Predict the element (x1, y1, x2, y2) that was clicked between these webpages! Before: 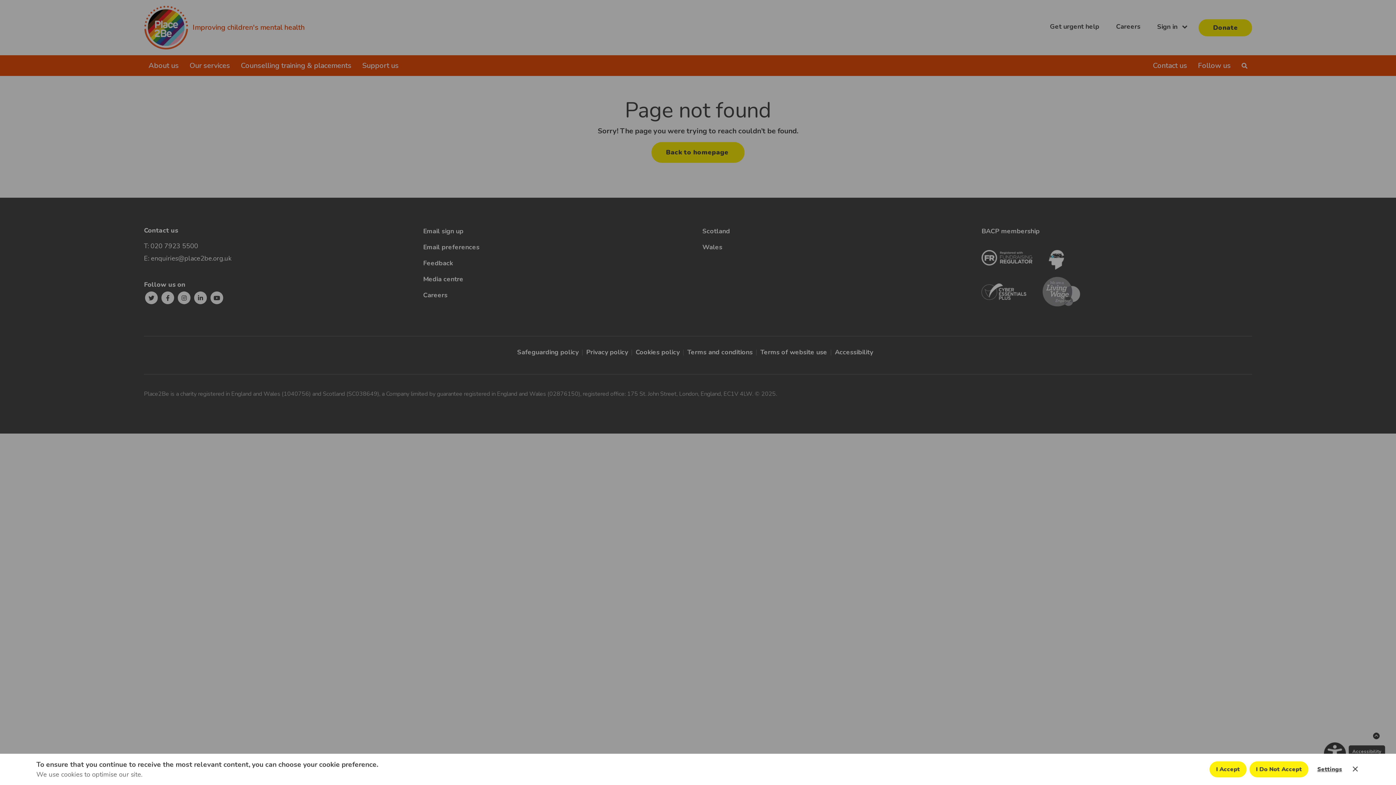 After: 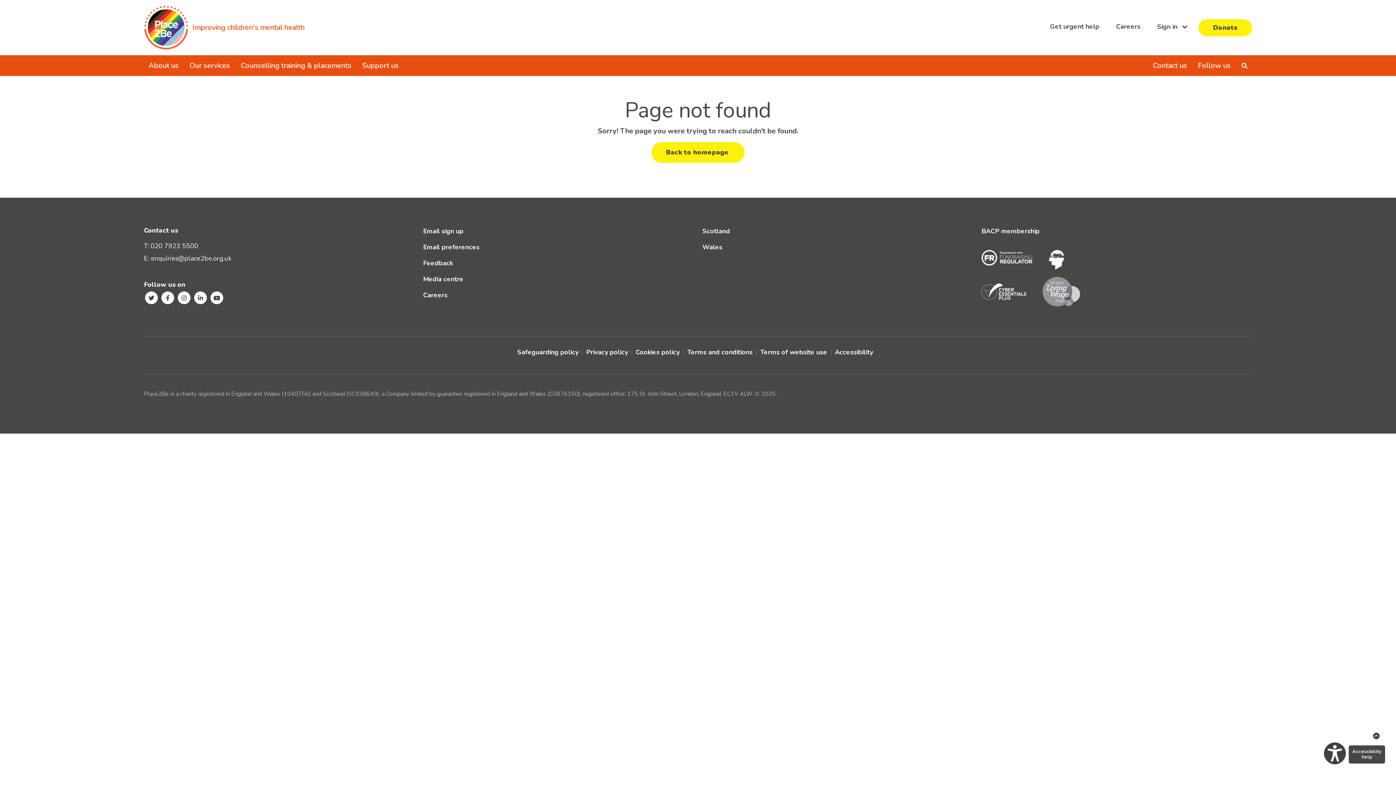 Action: label: I Accept bbox: (1209, 761, 1246, 777)